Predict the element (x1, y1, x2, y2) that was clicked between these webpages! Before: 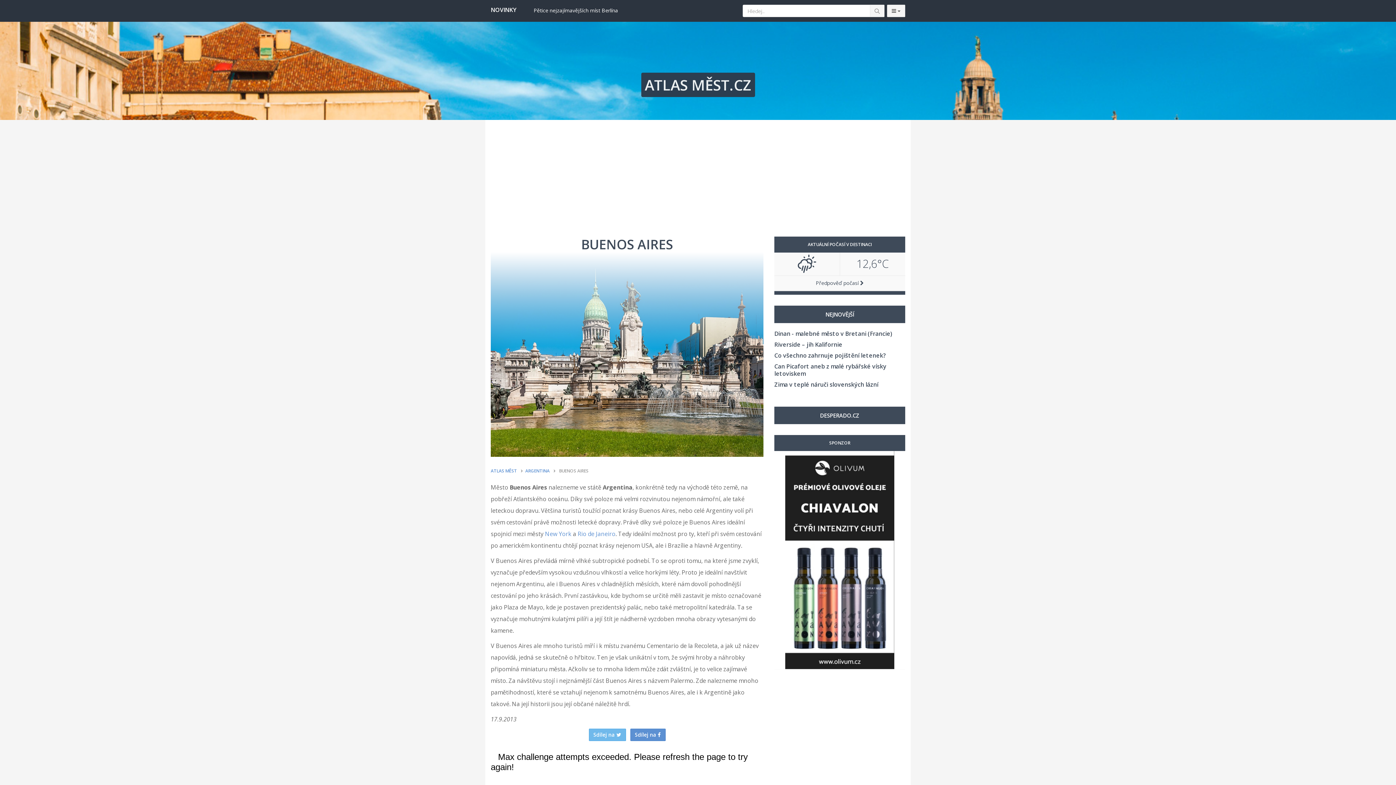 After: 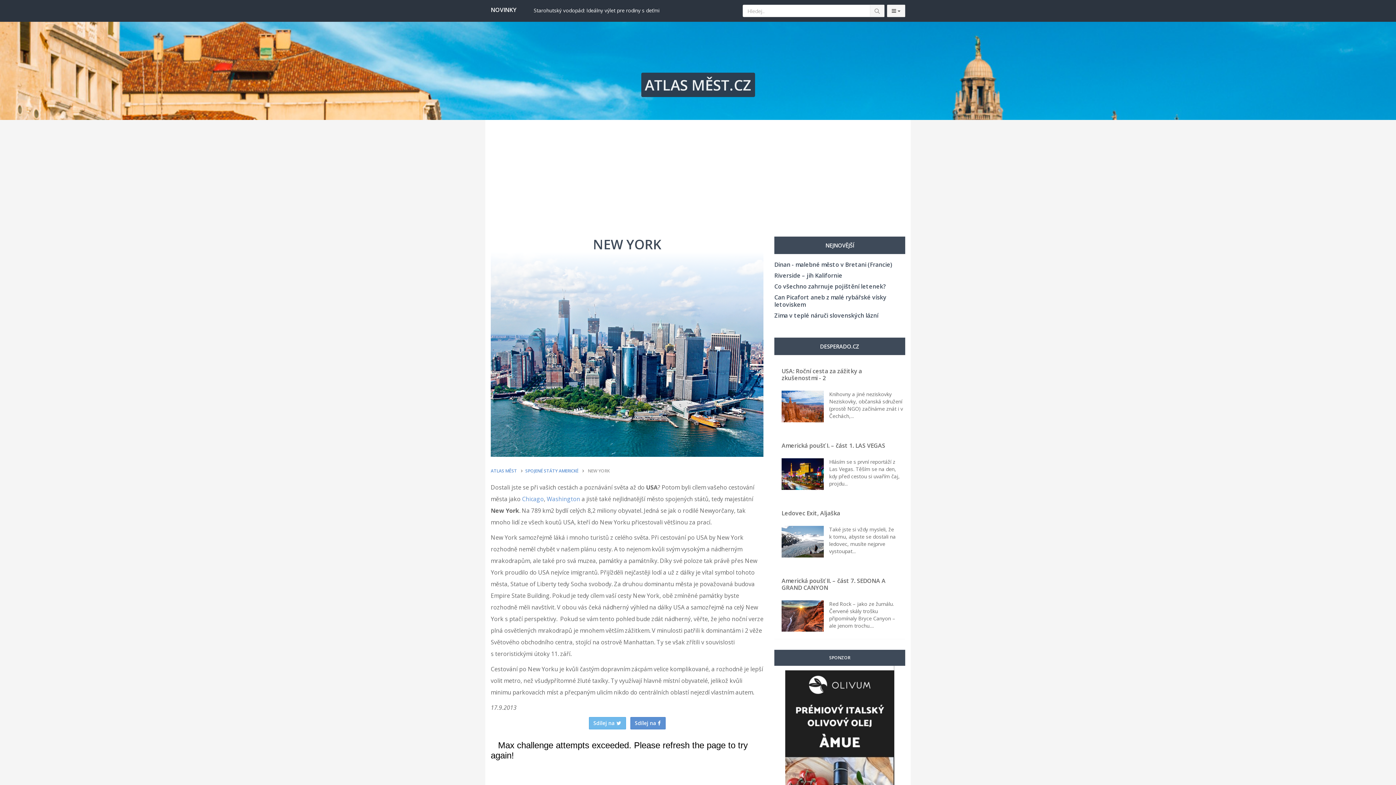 Action: bbox: (545, 530, 571, 538) label: New York